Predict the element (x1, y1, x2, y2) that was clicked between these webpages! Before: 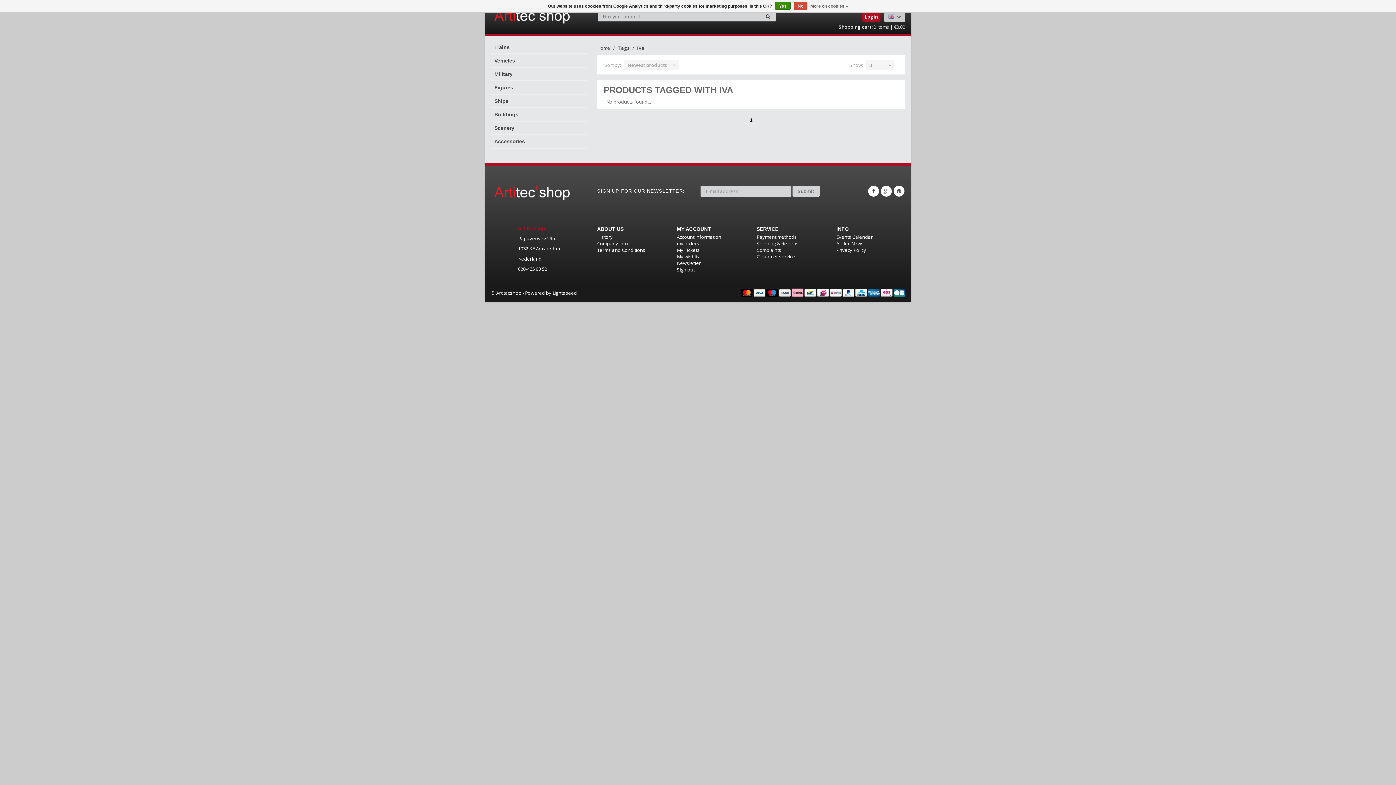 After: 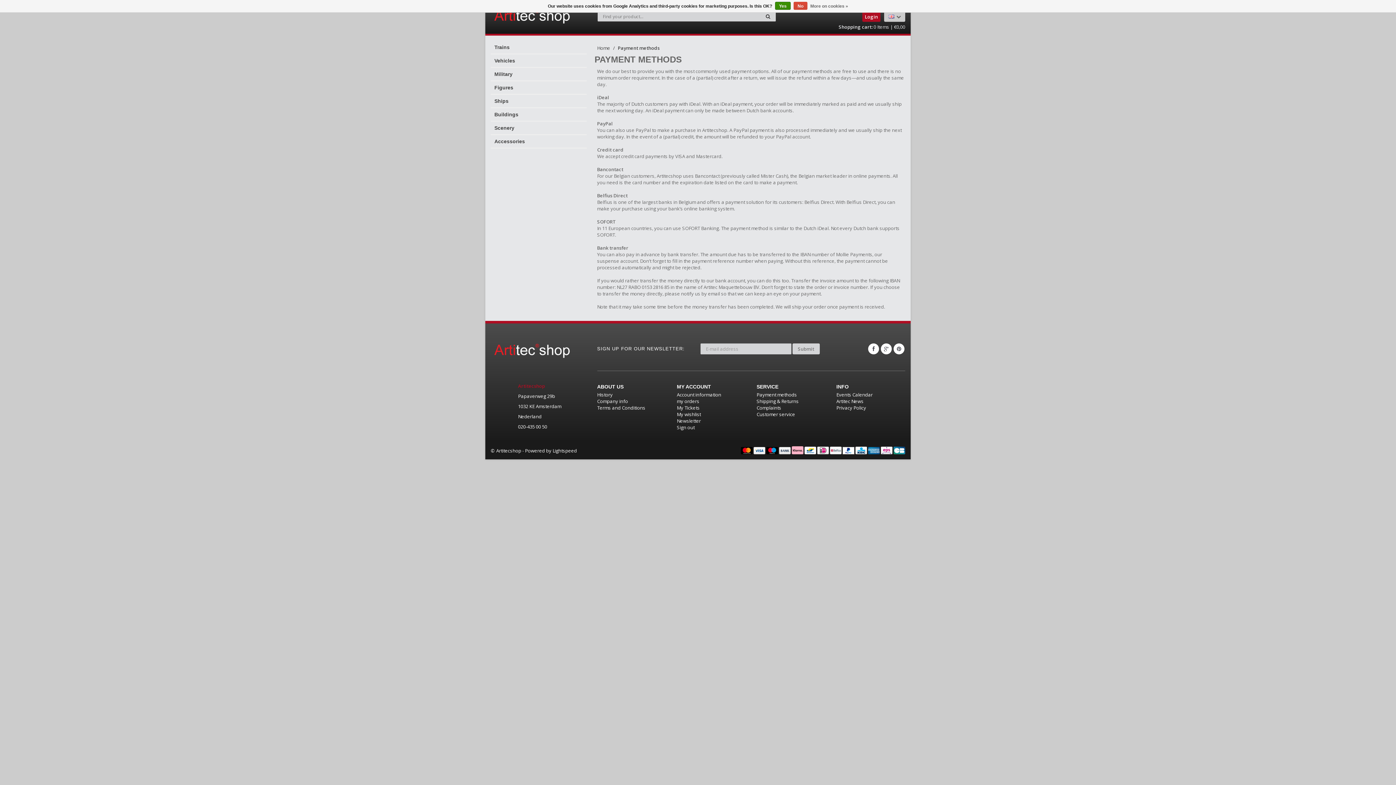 Action: bbox: (817, 289, 829, 296)